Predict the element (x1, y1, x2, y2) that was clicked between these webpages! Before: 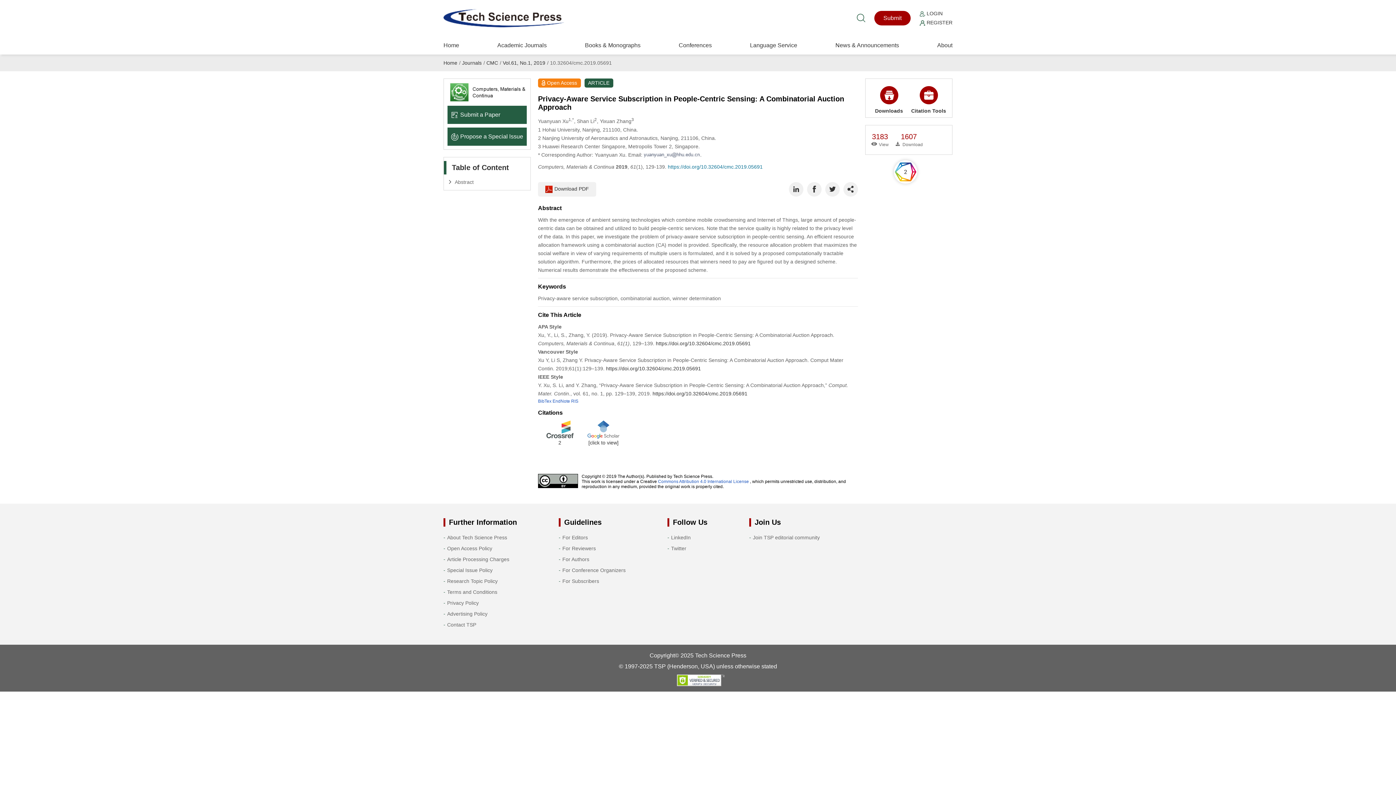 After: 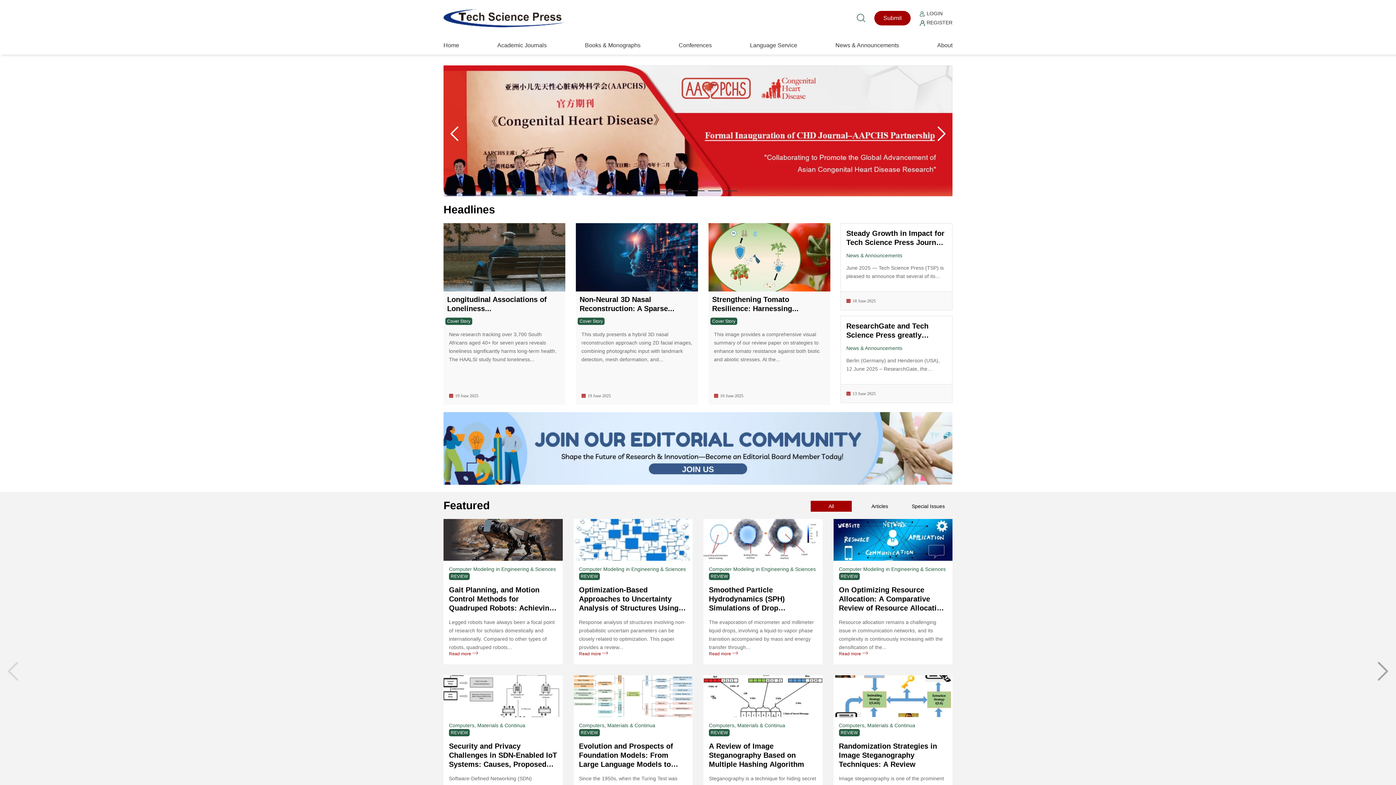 Action: bbox: (443, 36, 459, 54) label: Home